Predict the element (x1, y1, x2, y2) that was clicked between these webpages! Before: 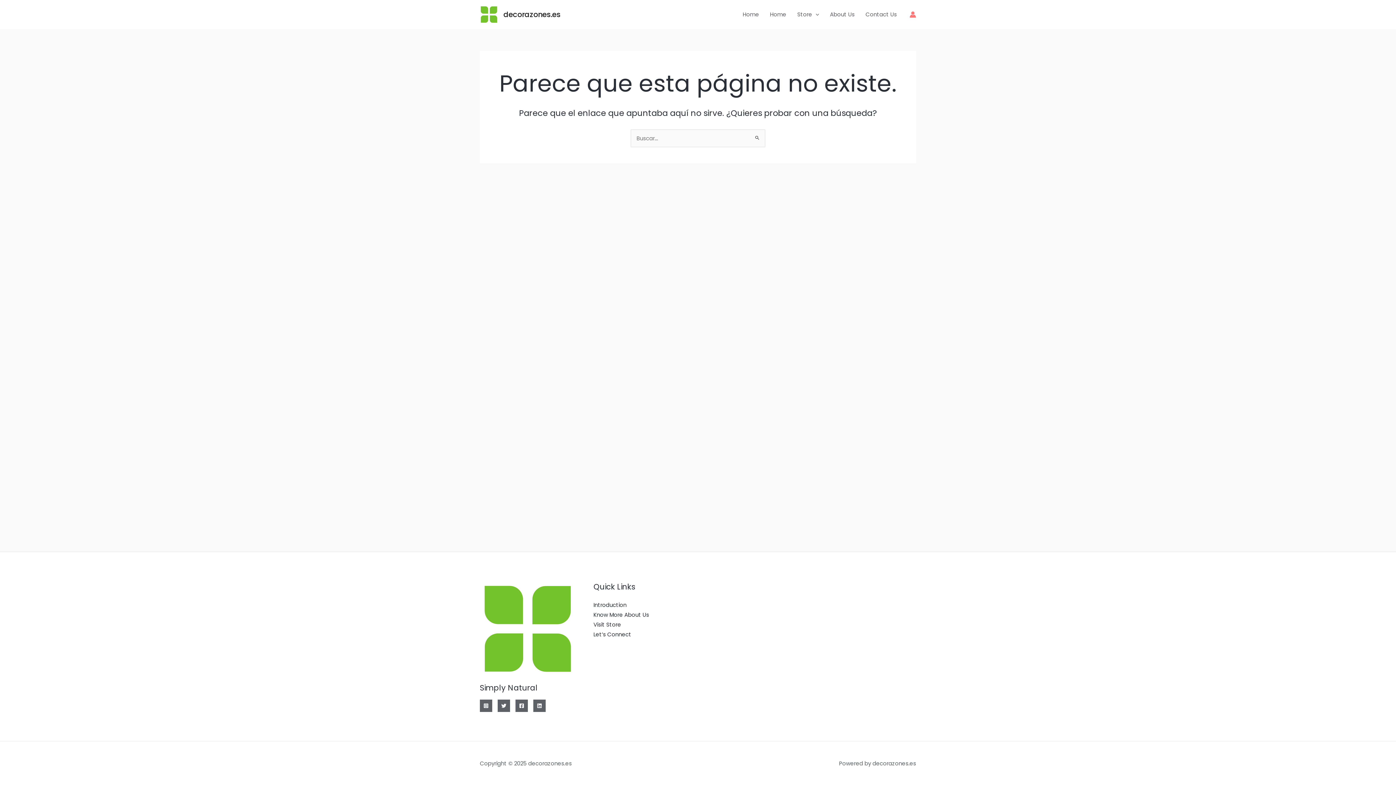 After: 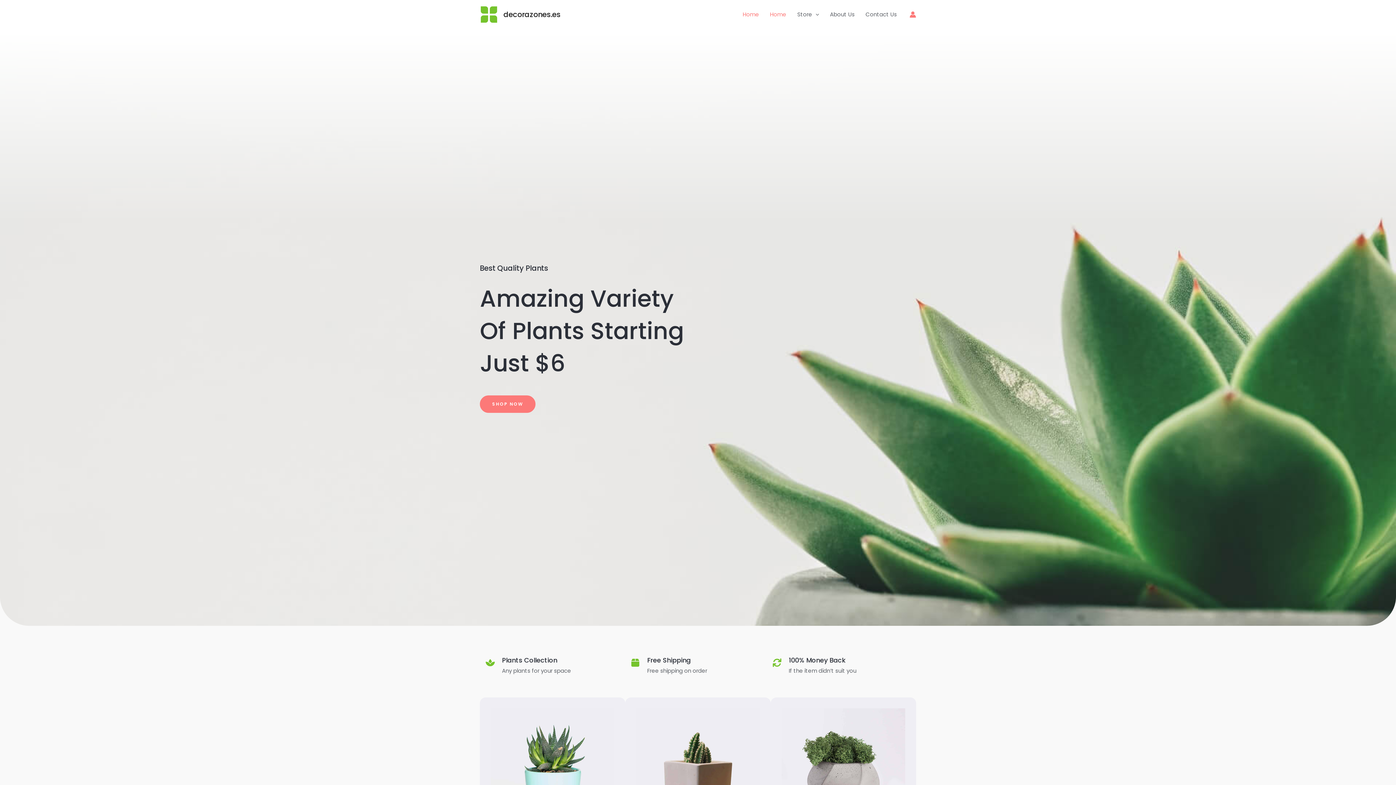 Action: bbox: (737, 0, 764, 29) label: Home